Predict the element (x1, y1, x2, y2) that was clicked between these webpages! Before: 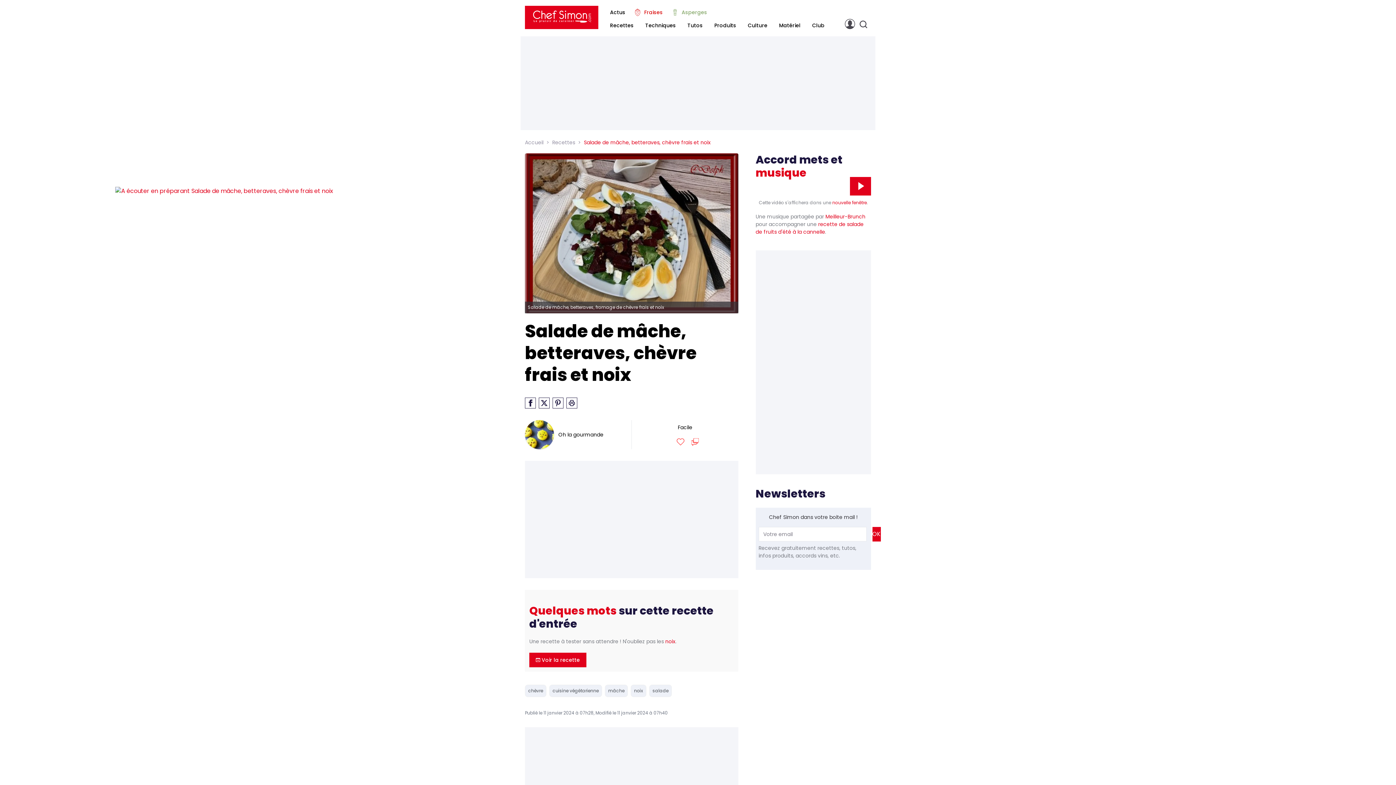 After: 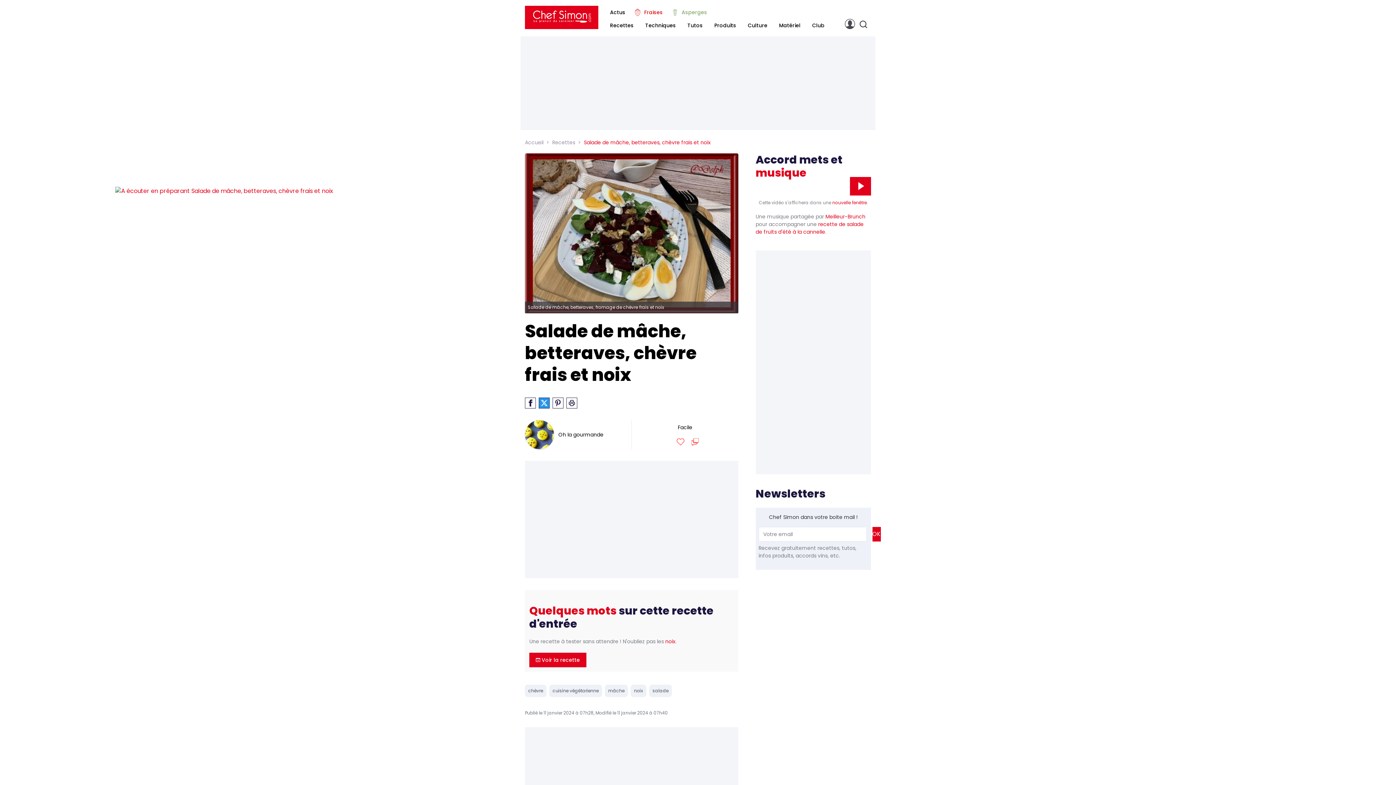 Action: bbox: (538, 397, 549, 408) label: Partager sur Twitter